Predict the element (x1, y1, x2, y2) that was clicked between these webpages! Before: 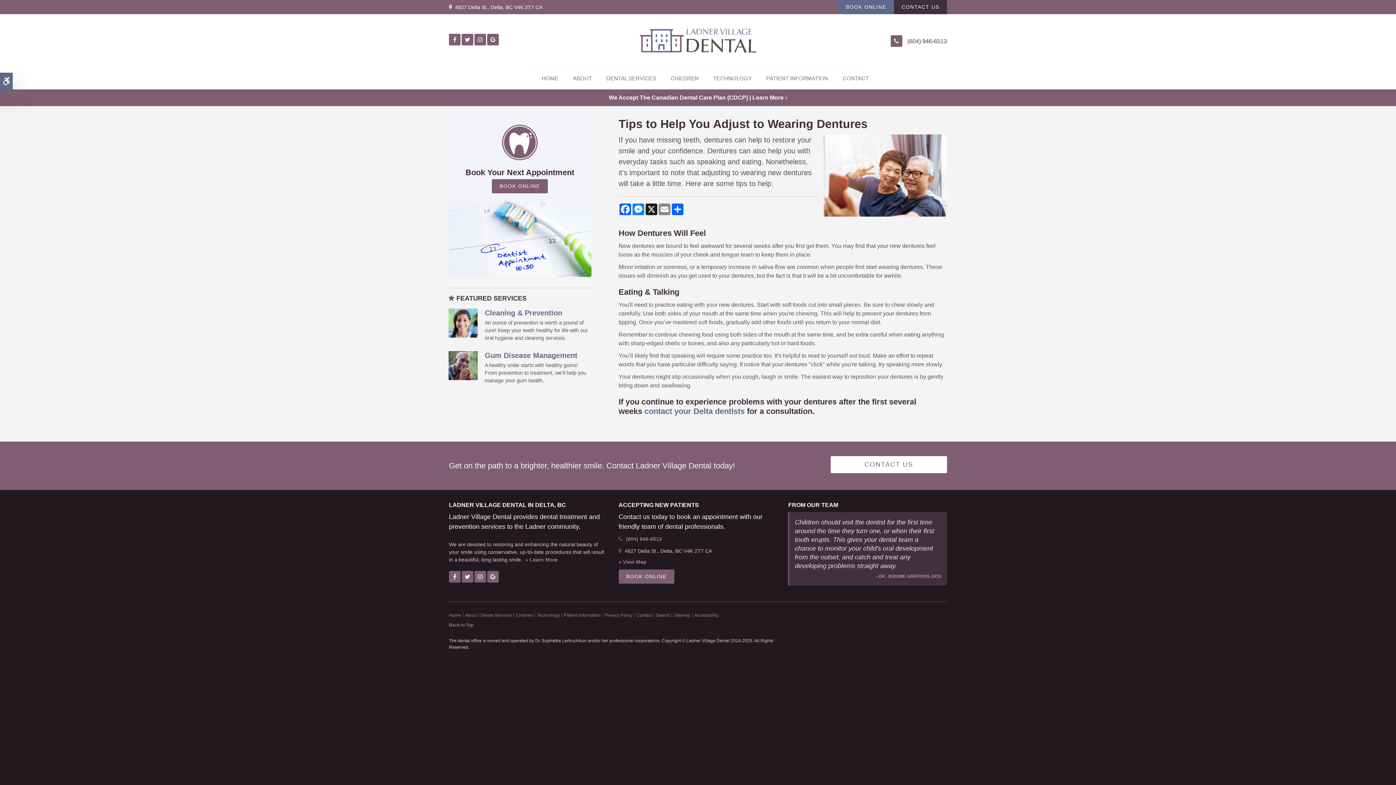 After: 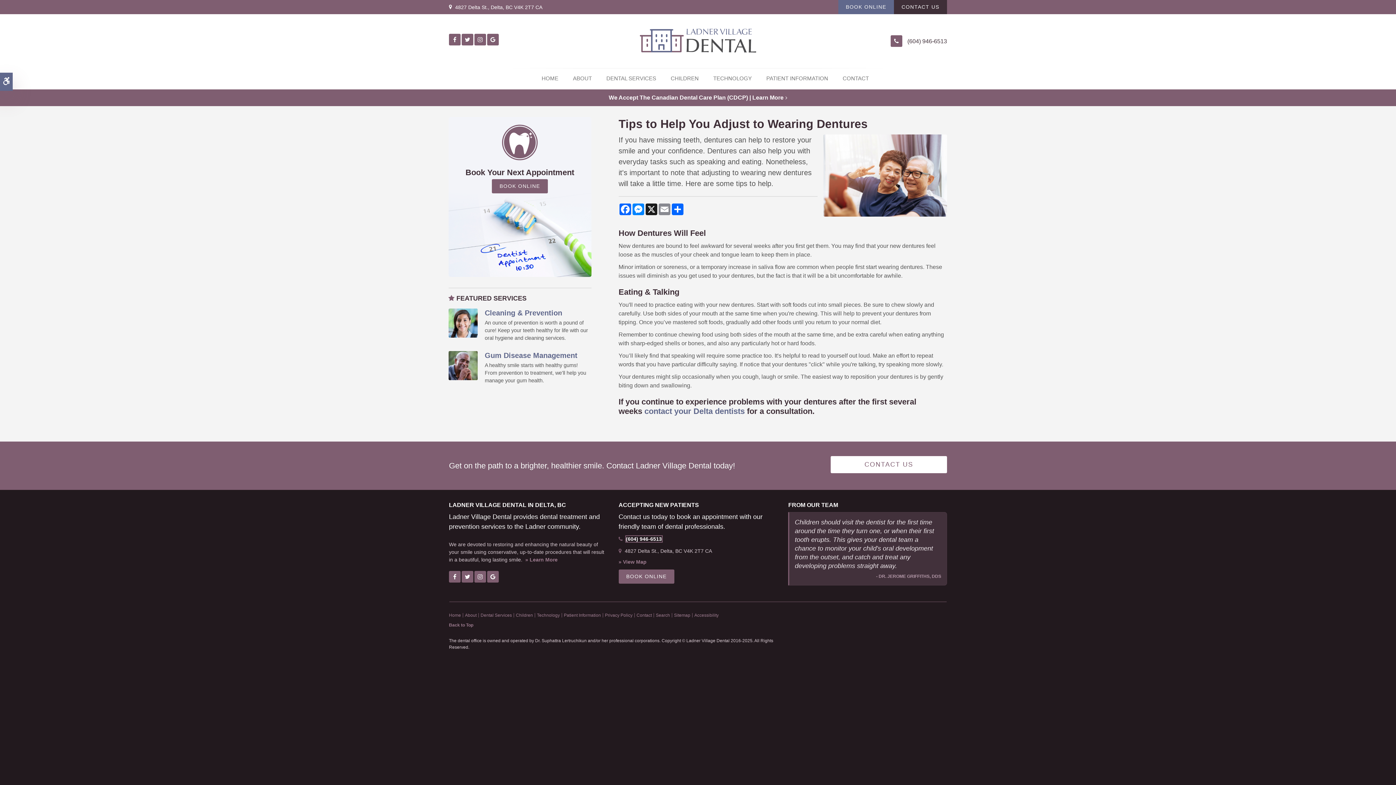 Action: bbox: (626, 536, 662, 542) label: (604) 946-6513